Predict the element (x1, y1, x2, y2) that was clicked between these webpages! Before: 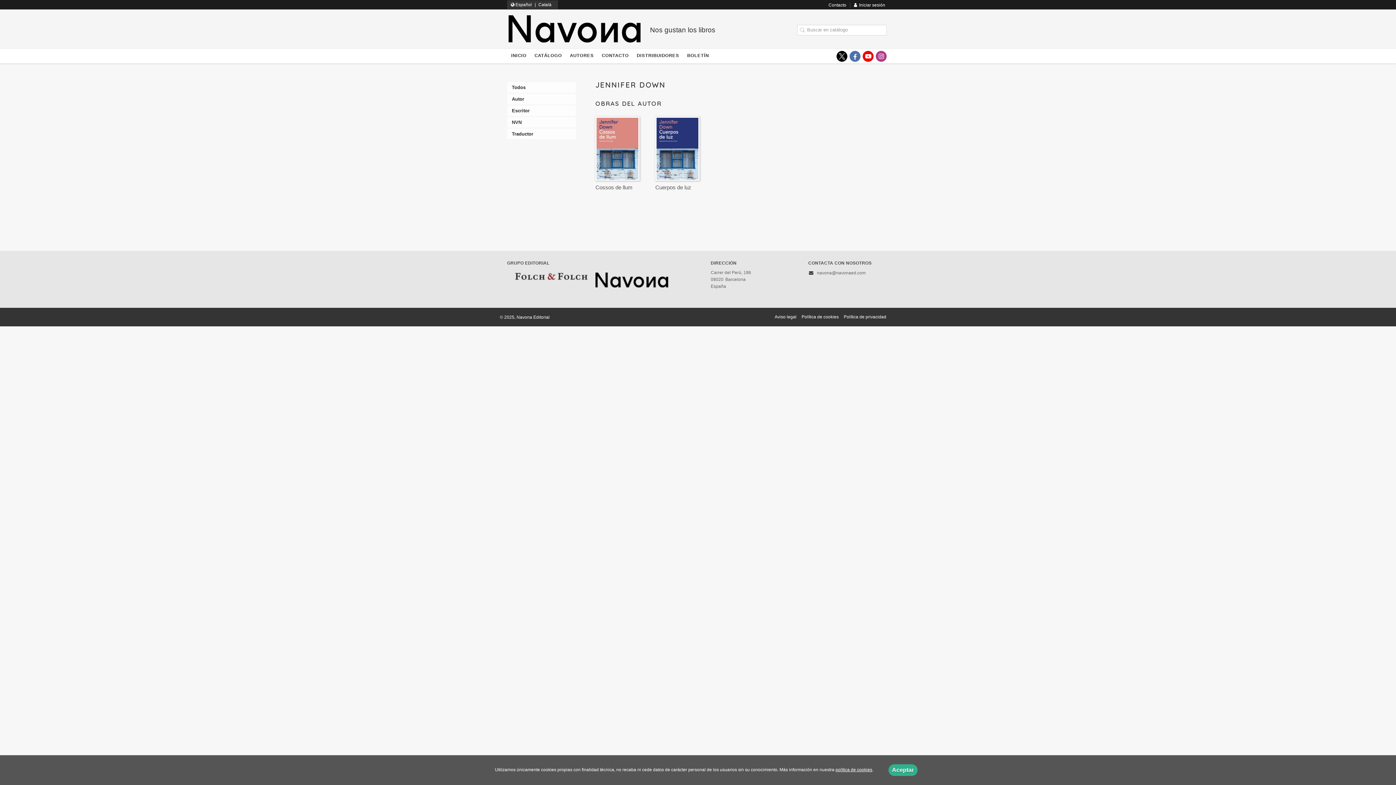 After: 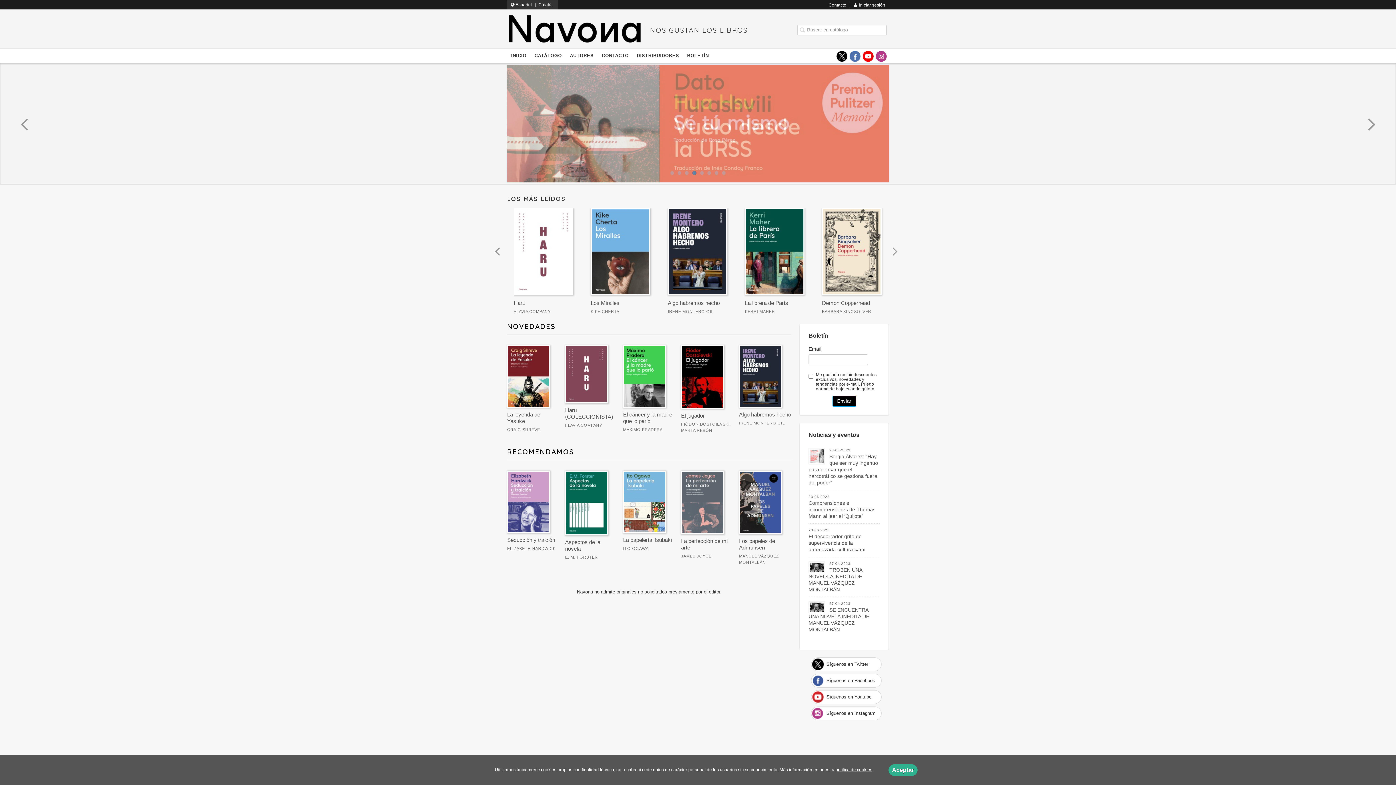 Action: bbox: (595, 277, 668, 282)